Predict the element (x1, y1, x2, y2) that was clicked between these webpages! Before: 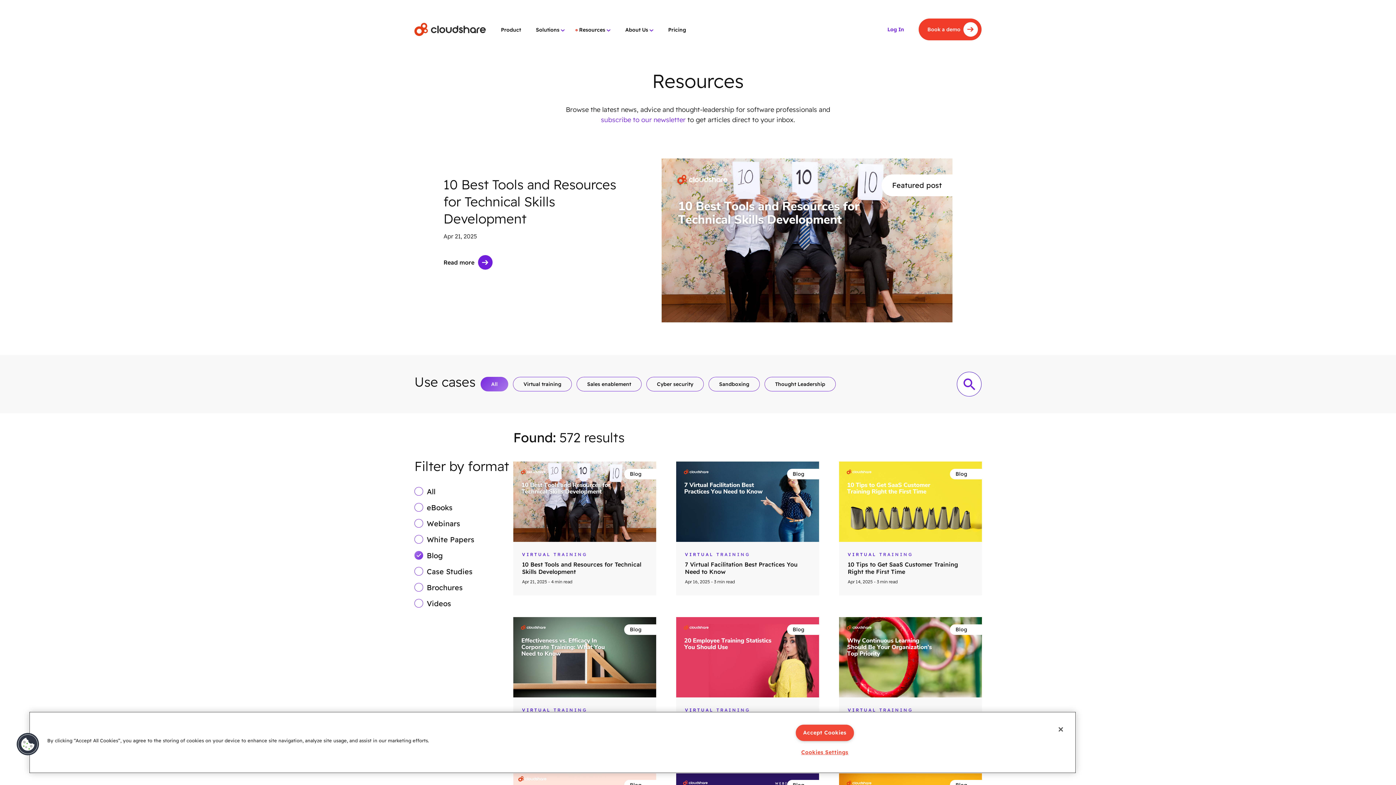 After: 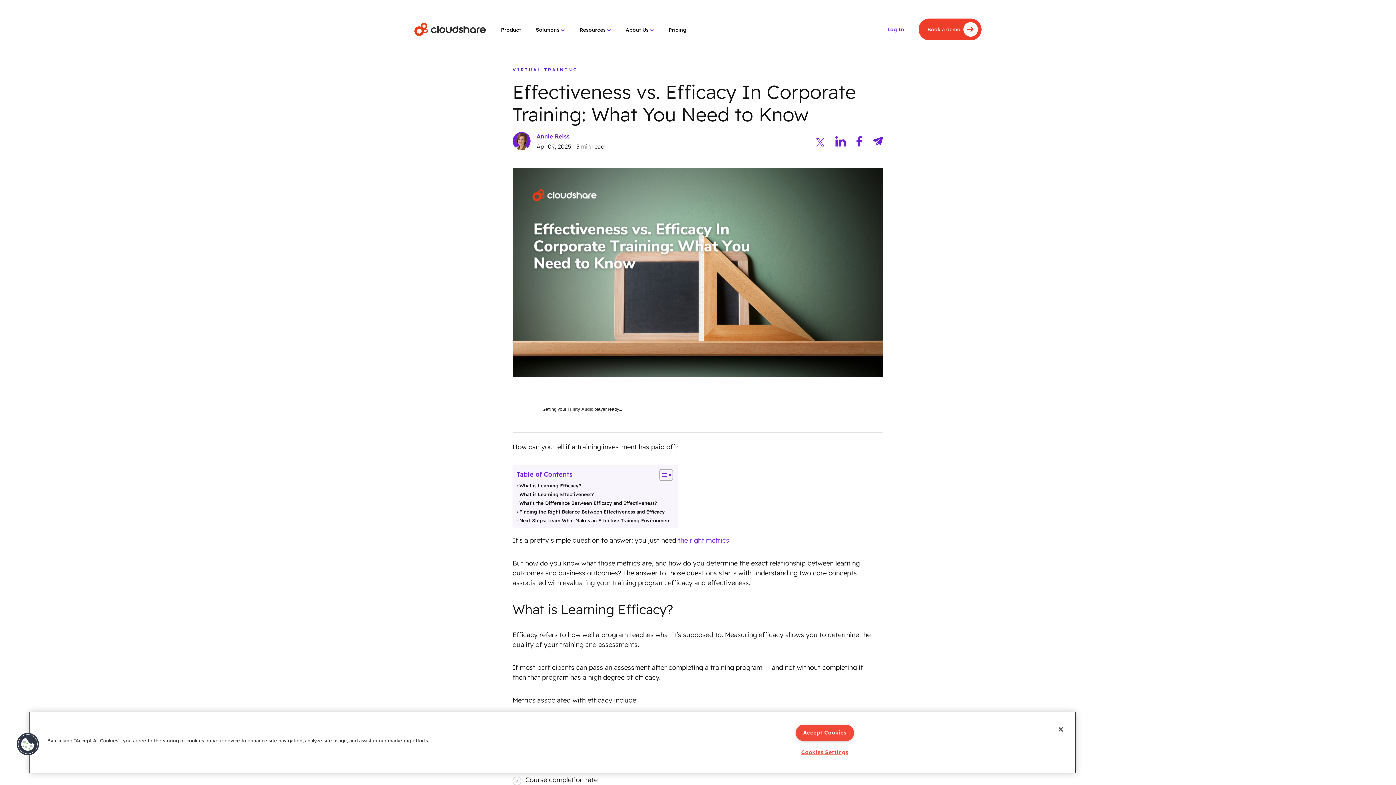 Action: bbox: (513, 618, 656, 625)